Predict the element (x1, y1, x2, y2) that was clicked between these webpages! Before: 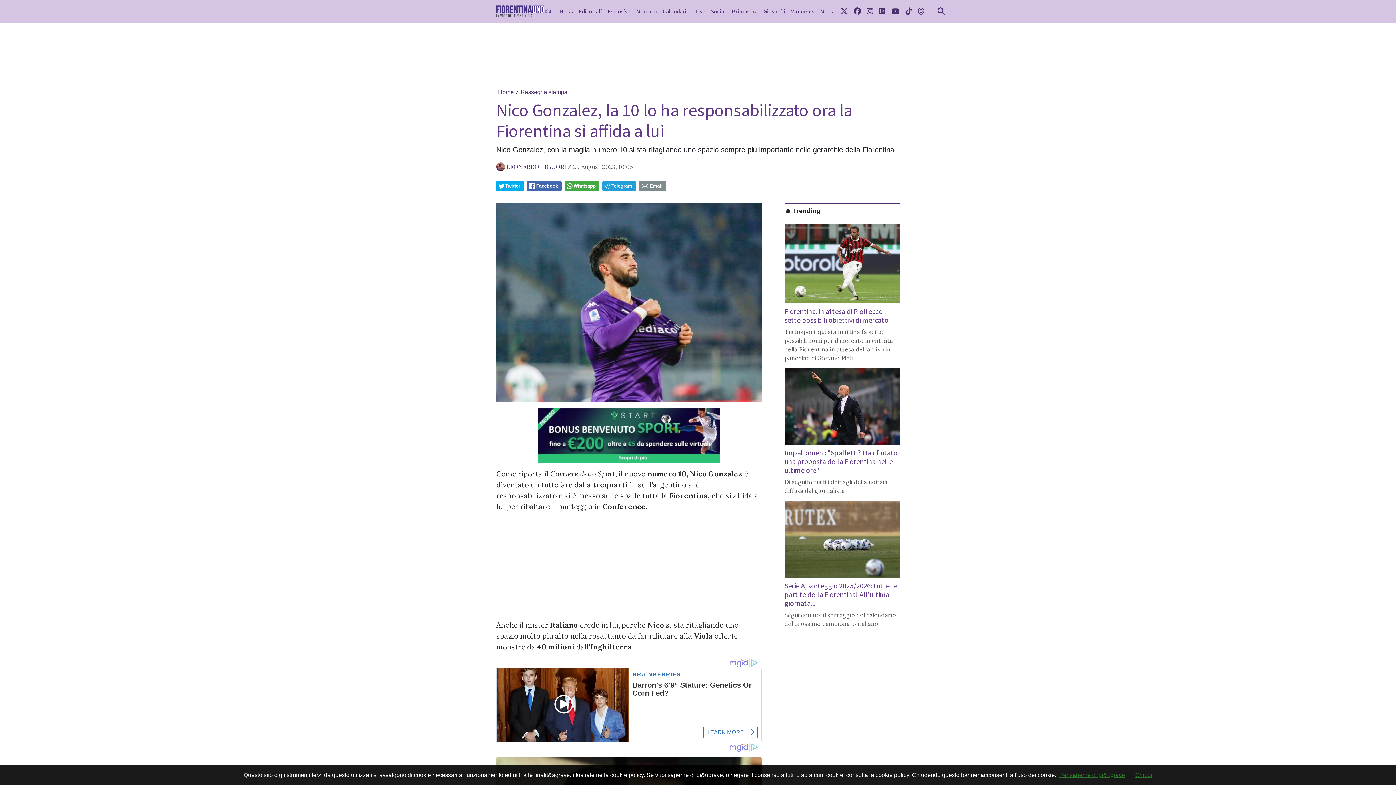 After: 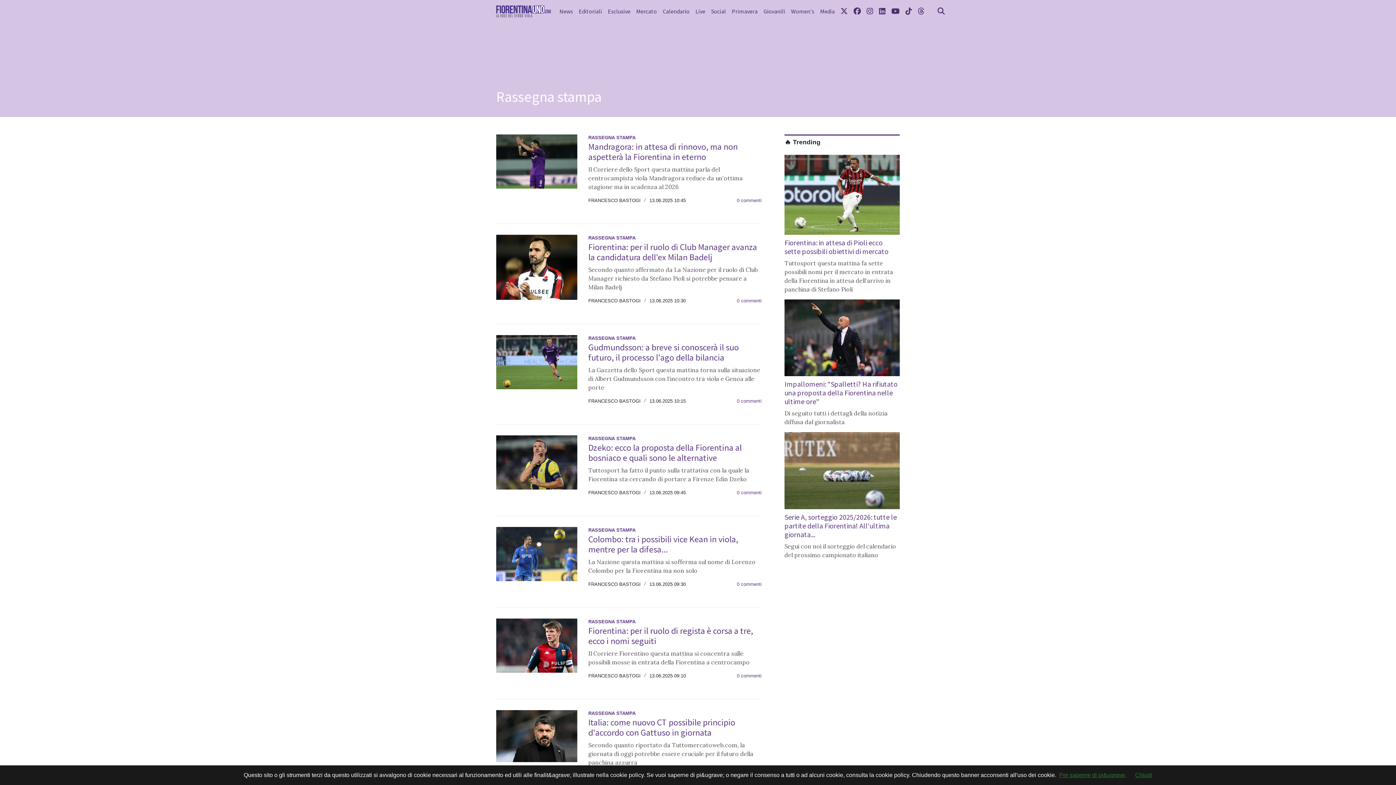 Action: label: Rassegna stampa bbox: (520, 89, 567, 95)